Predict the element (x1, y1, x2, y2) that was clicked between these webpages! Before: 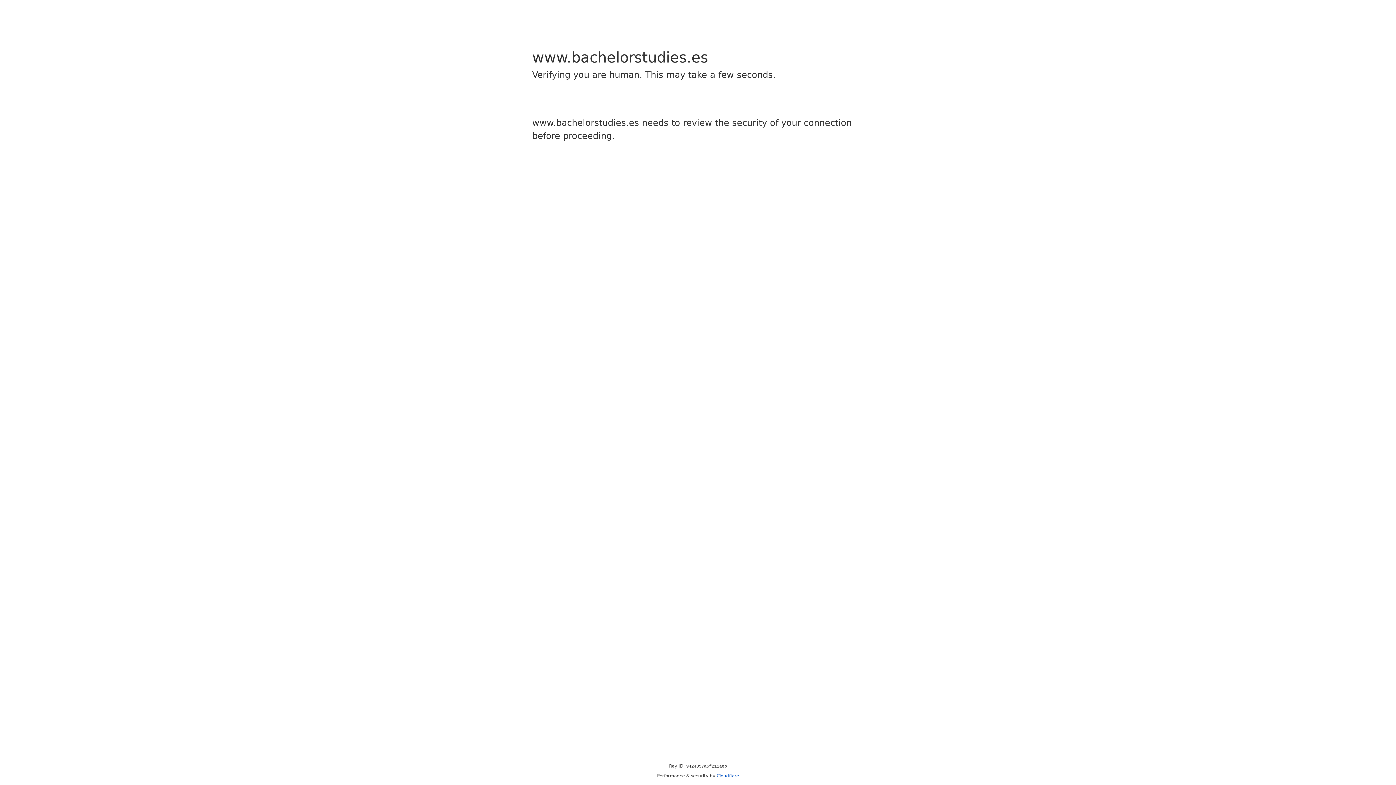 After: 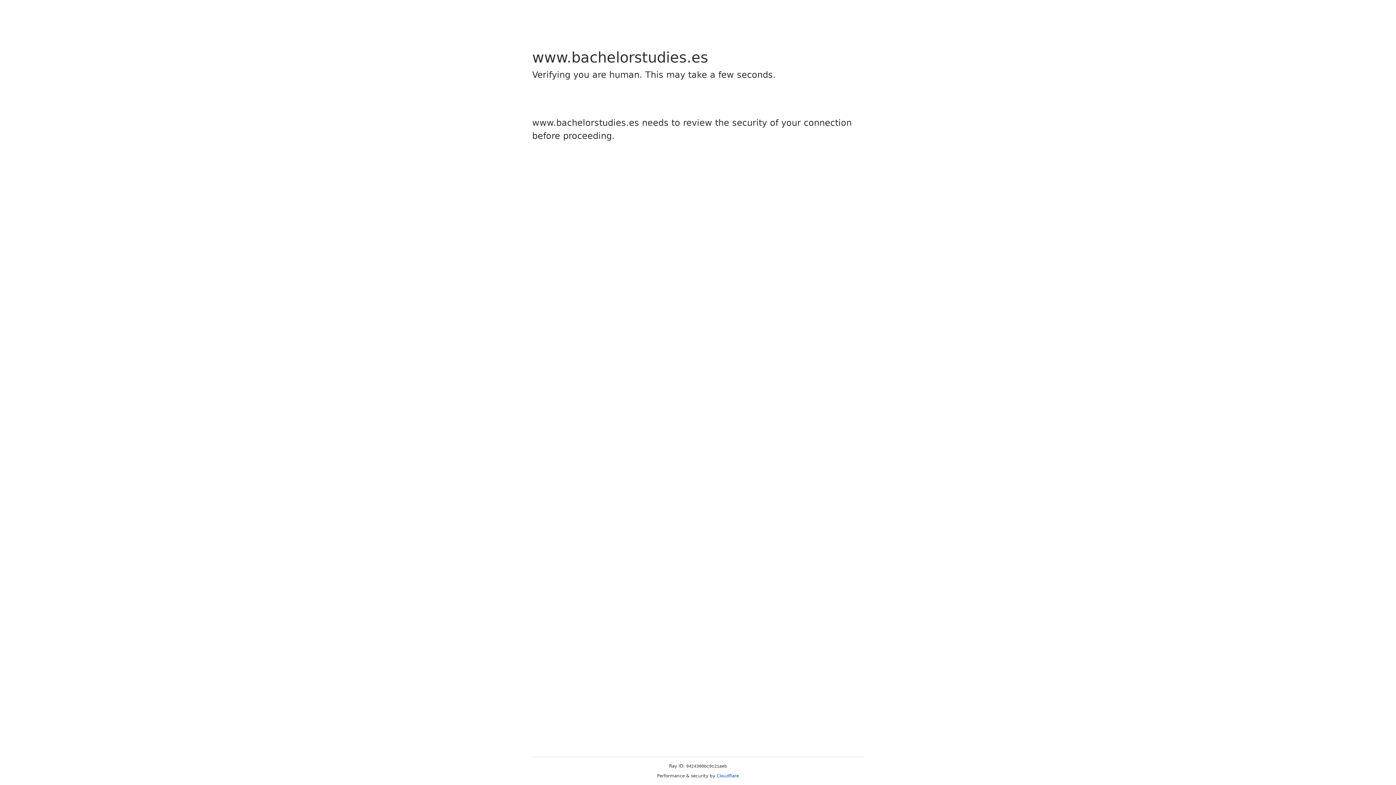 Action: bbox: (716, 773, 739, 778) label: Cloudflare